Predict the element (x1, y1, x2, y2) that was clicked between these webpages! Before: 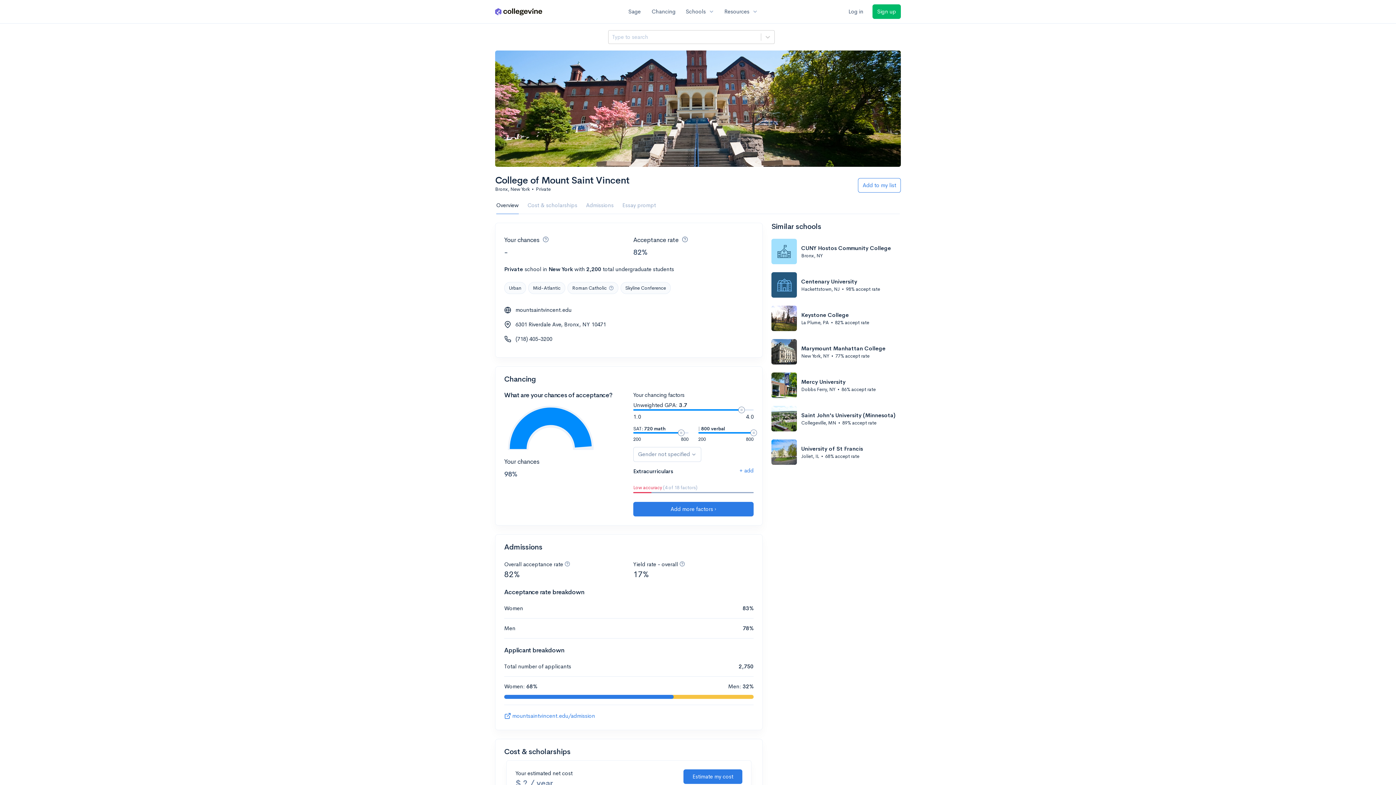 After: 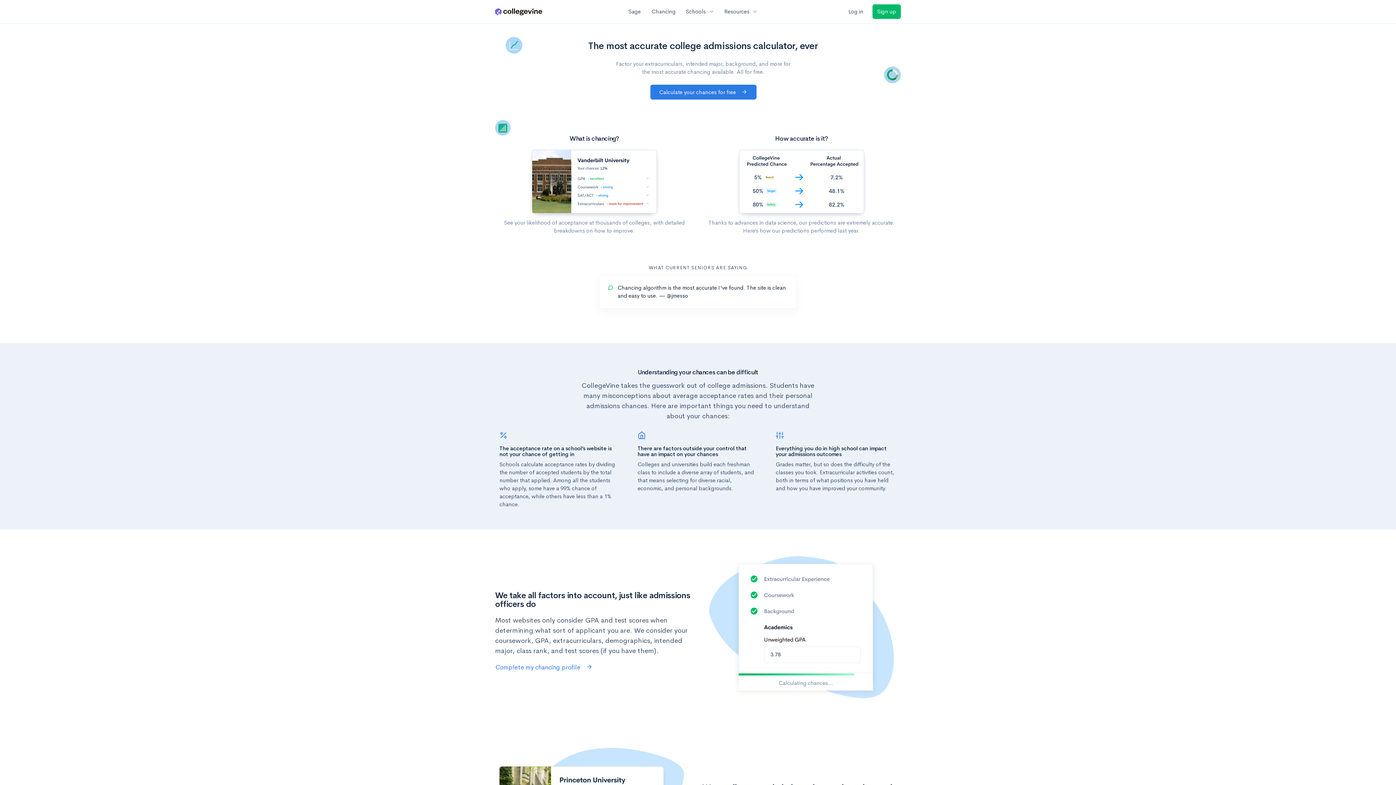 Action: bbox: (633, 502, 753, 516) label: Add more factors ›